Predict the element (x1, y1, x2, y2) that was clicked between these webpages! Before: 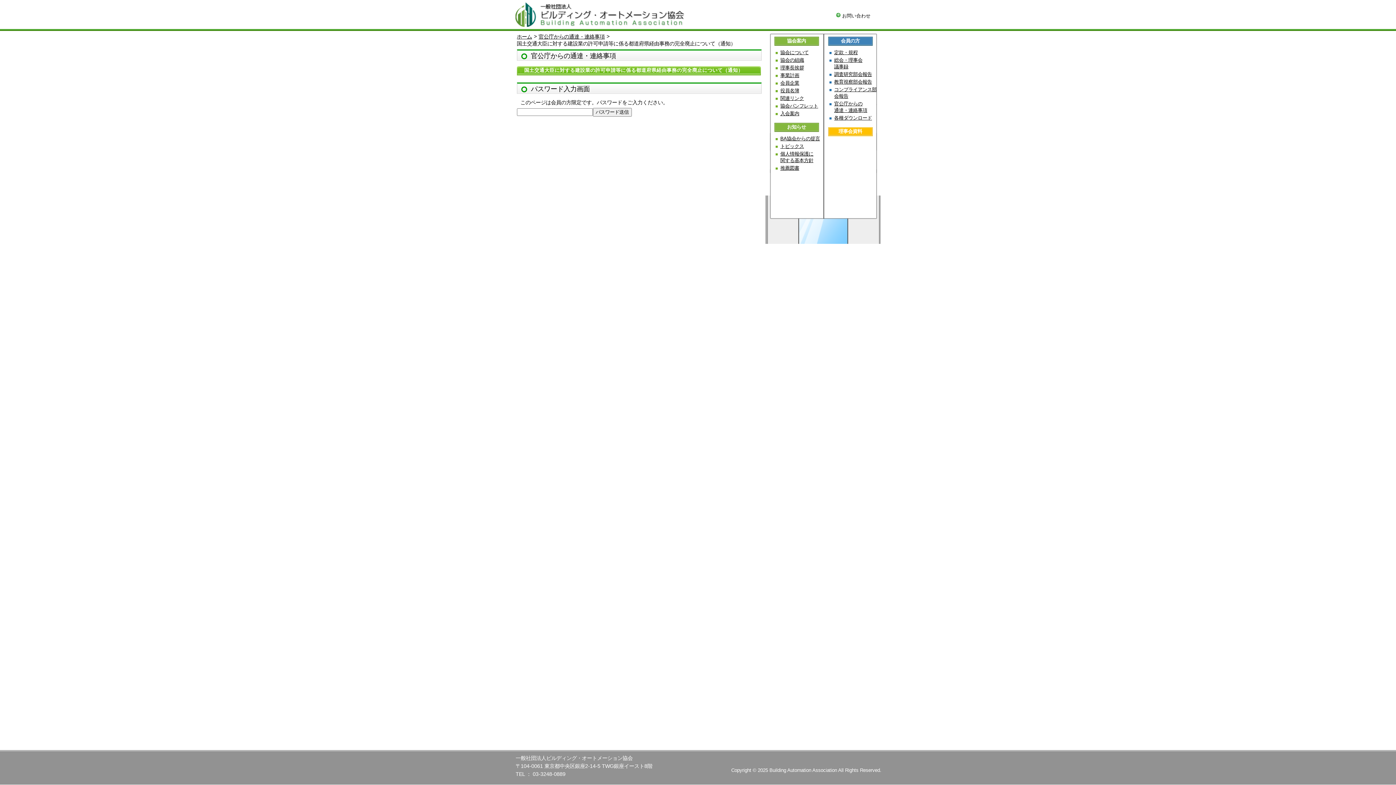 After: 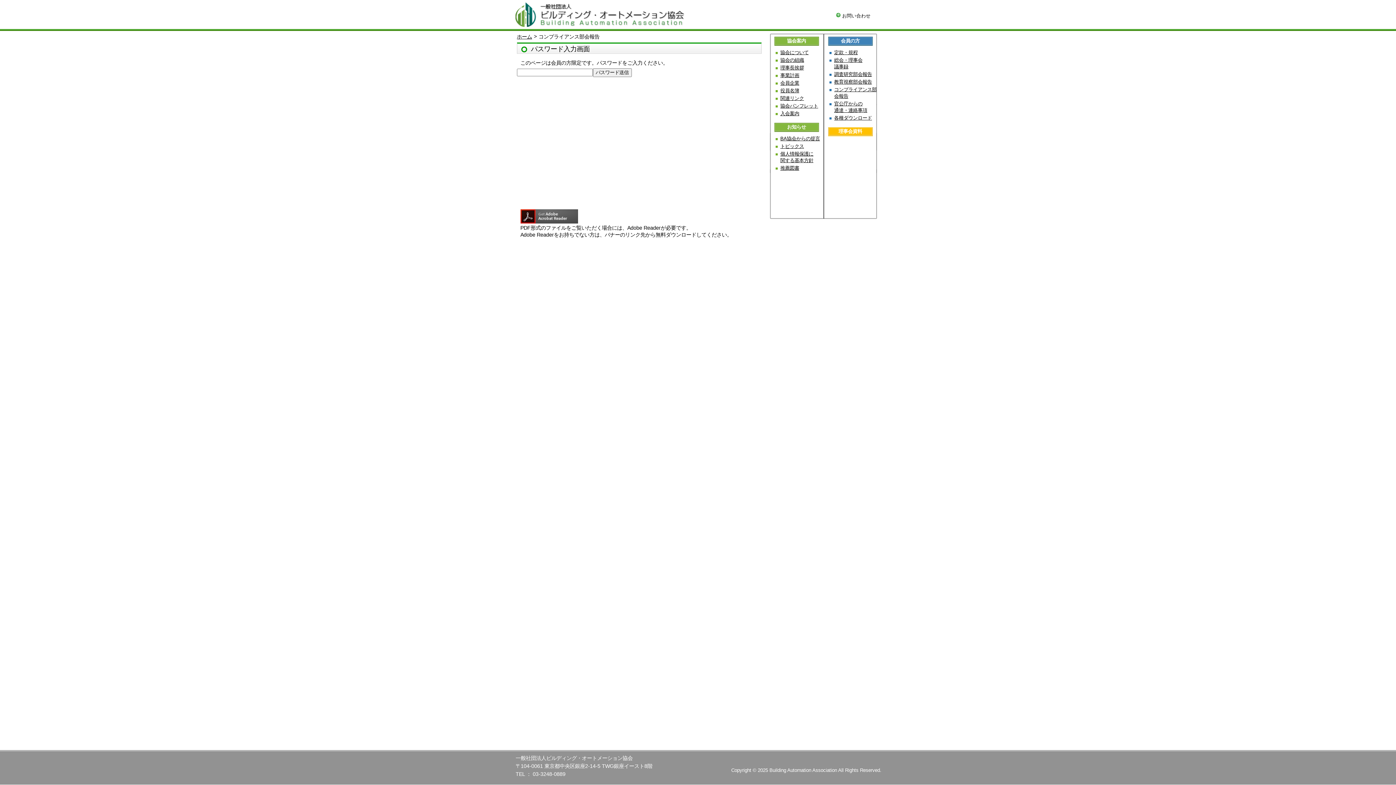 Action: label: コンプライアンス部会報告 bbox: (834, 86, 877, 99)